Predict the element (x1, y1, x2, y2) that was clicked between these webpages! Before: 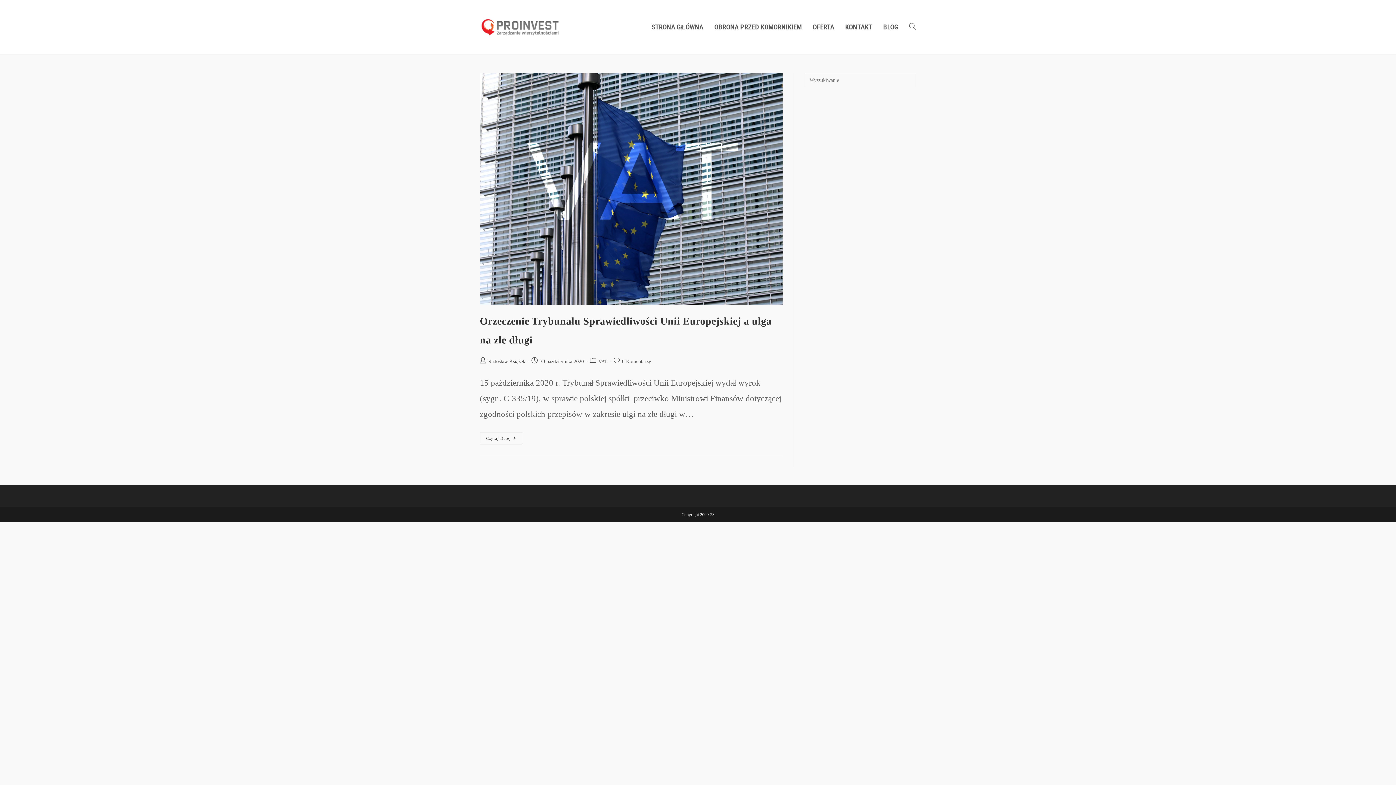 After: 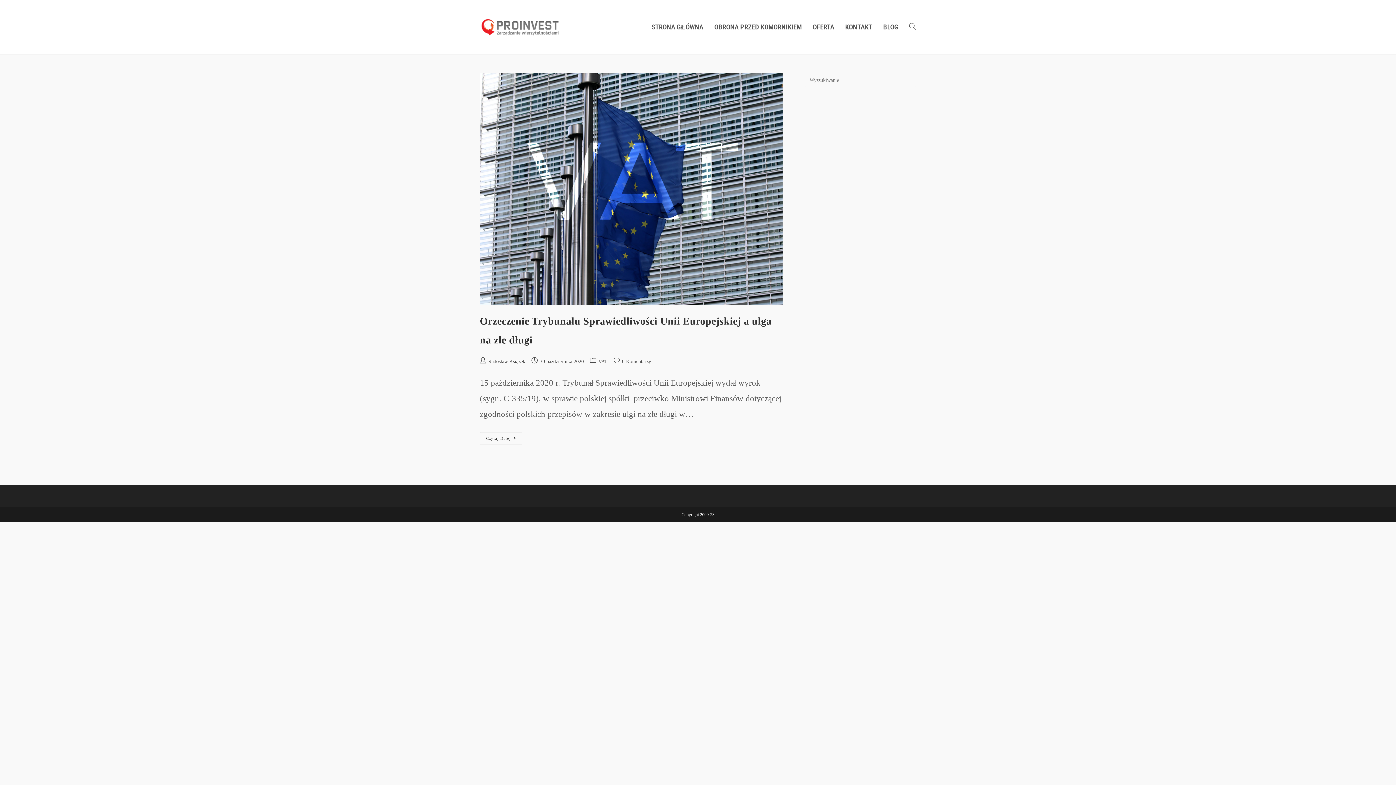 Action: bbox: (598, 358, 607, 364) label: VAT